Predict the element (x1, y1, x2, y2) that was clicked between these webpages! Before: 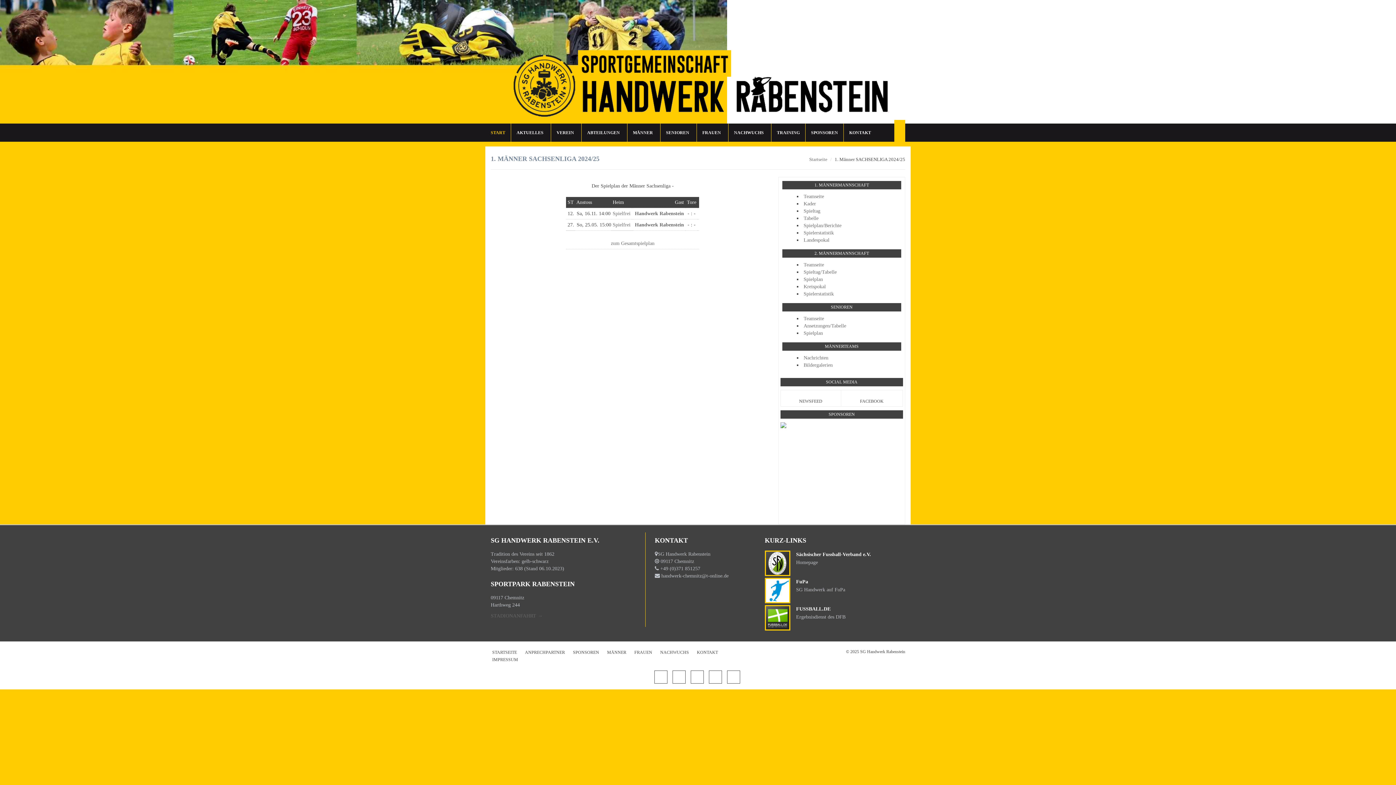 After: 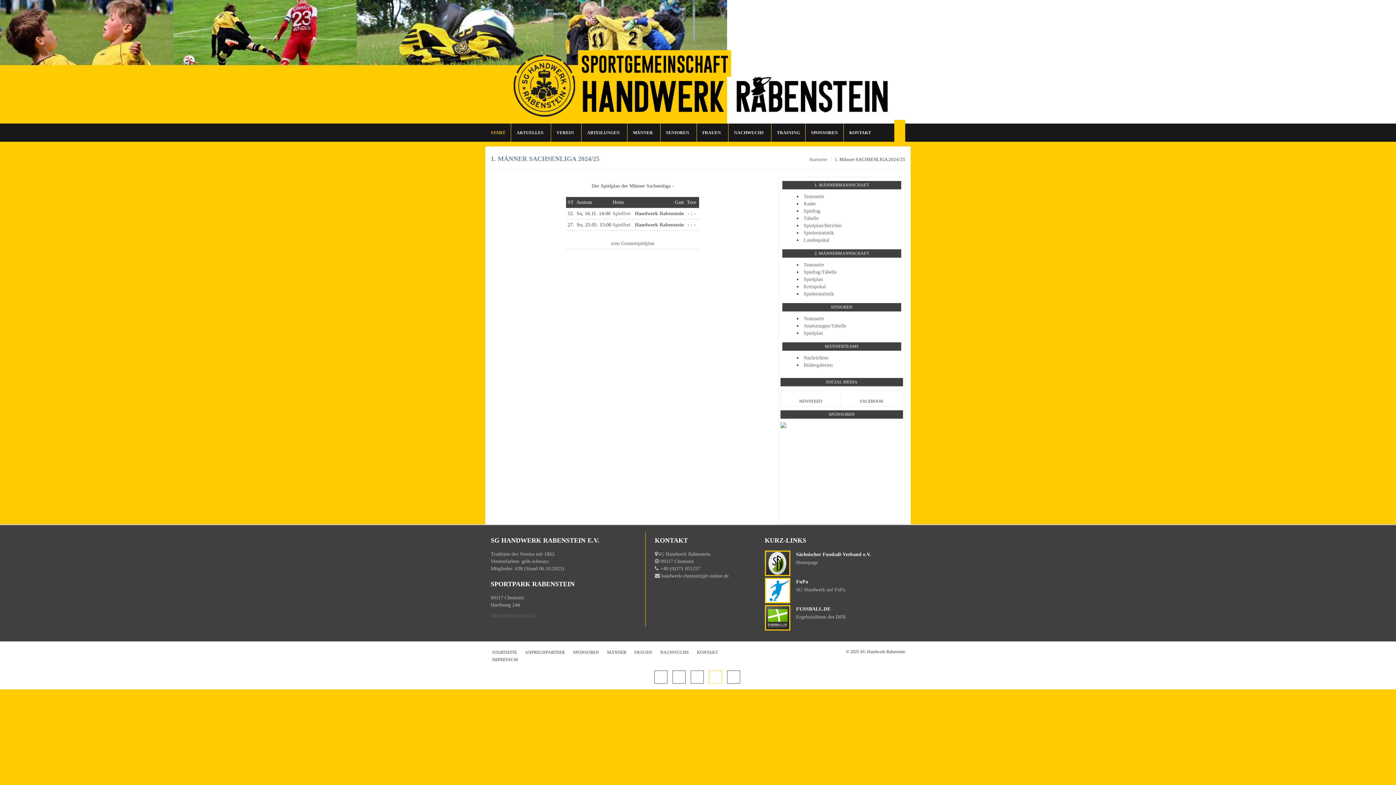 Action: bbox: (708, 670, 722, 684)